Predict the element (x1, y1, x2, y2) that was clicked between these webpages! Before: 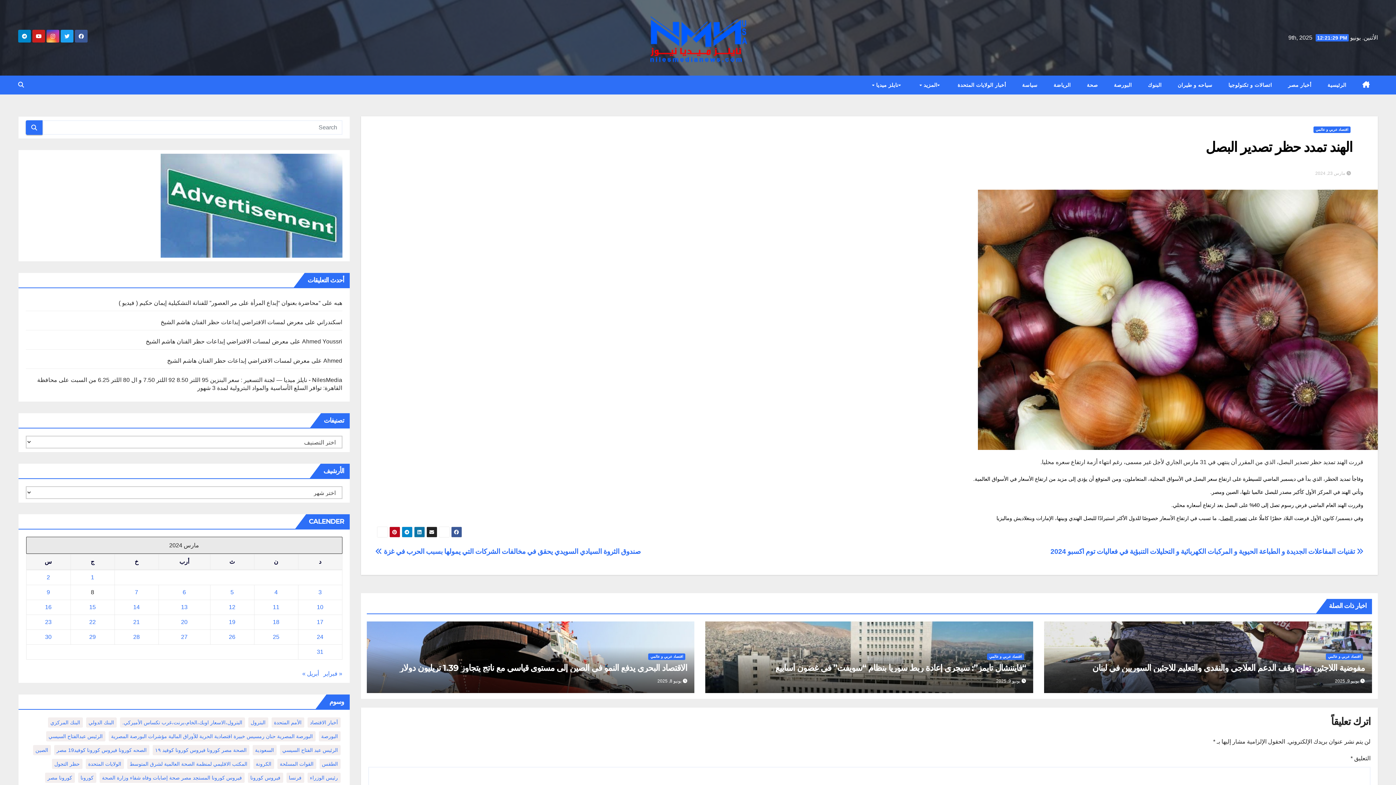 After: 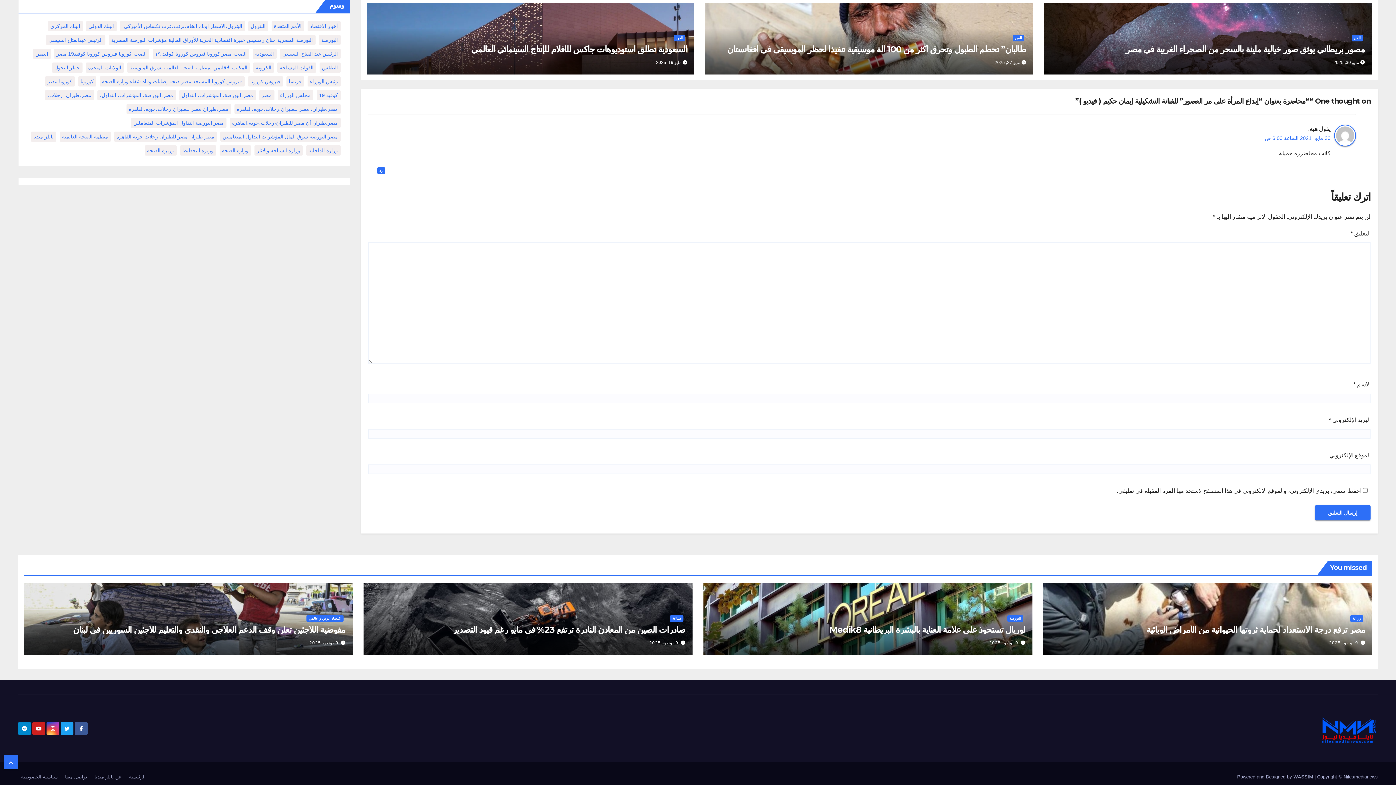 Action: label: “محاضرة بعنوان “إبداع المرأة على مر العصور” للفنانة التشكيلية إيمان حكيم ( فيديو ) bbox: (118, 300, 320, 306)